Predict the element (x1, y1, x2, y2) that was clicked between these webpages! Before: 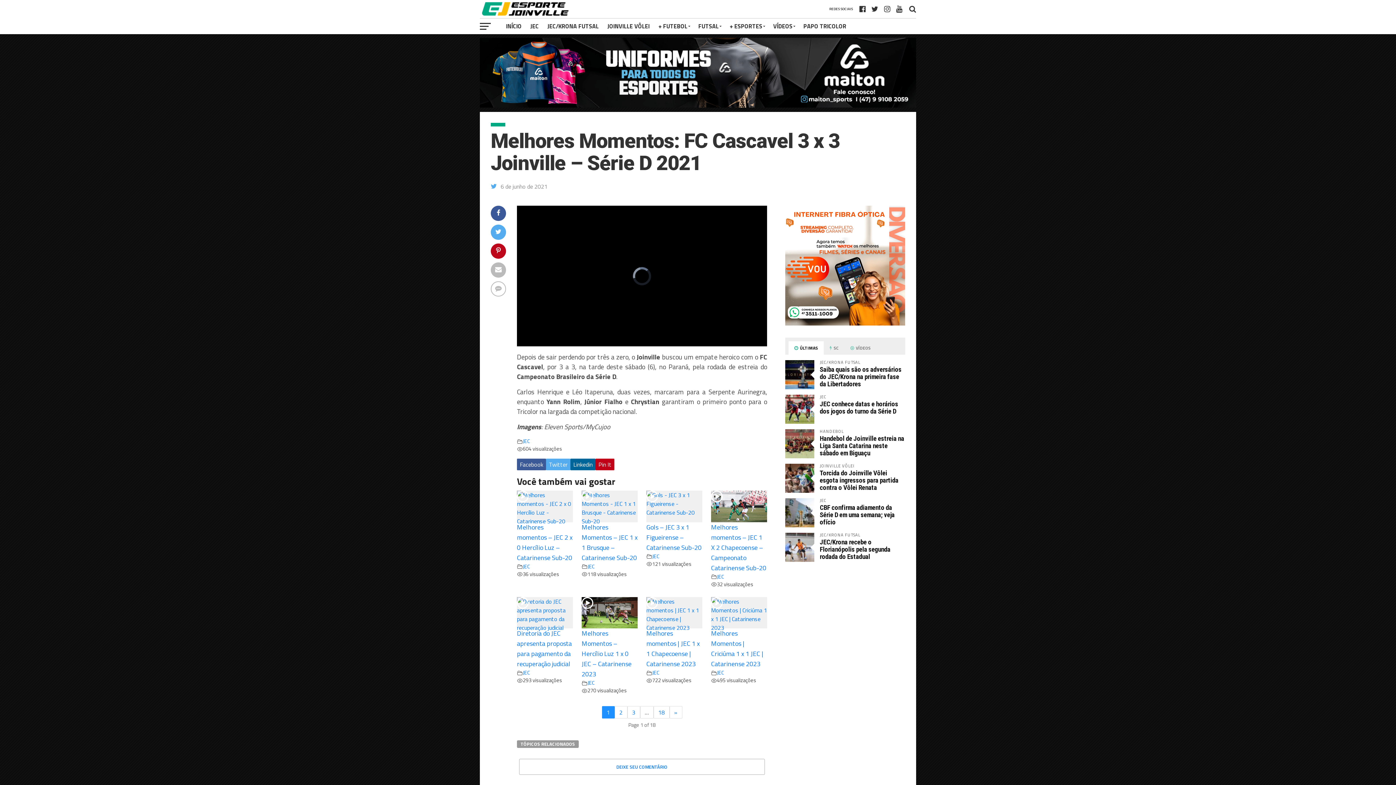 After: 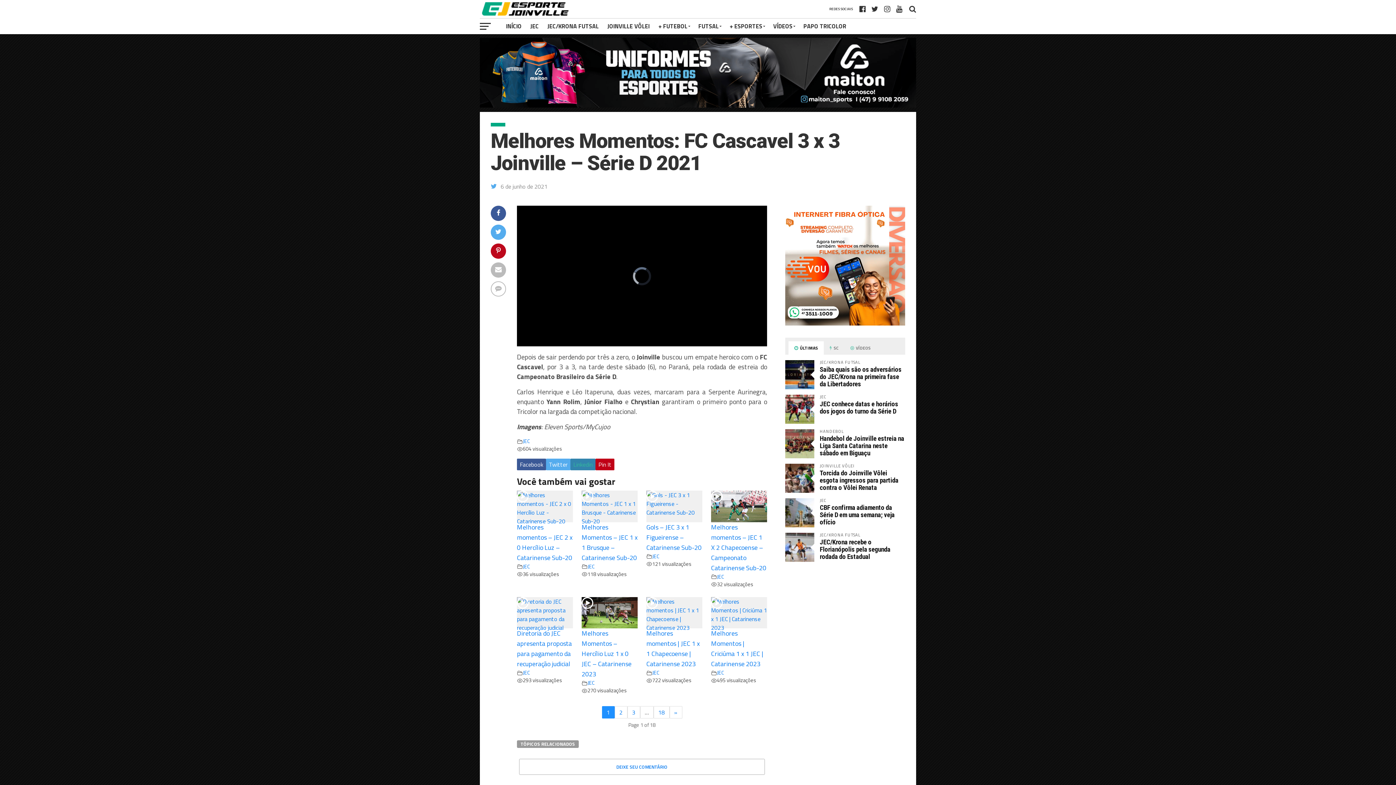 Action: bbox: (570, 458, 595, 470) label: Linkedin